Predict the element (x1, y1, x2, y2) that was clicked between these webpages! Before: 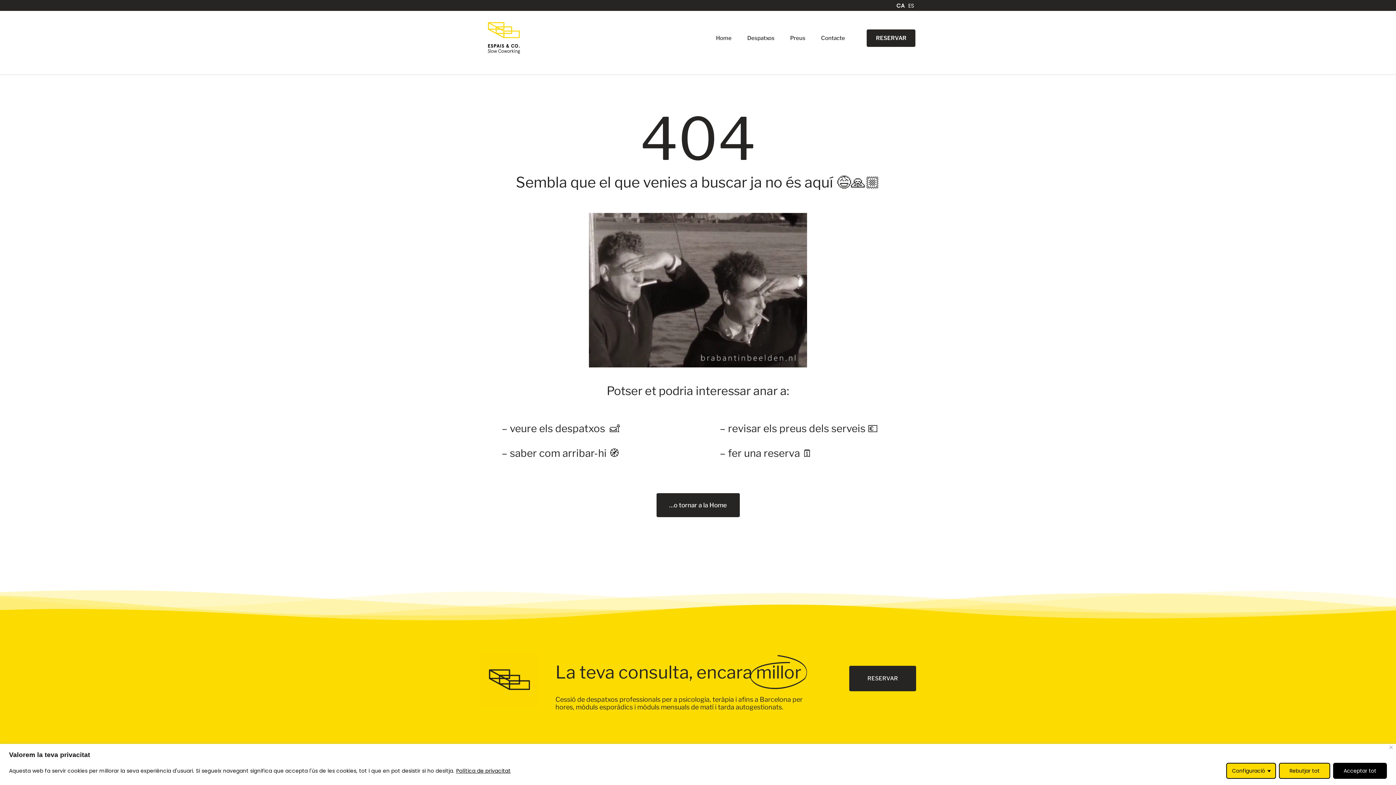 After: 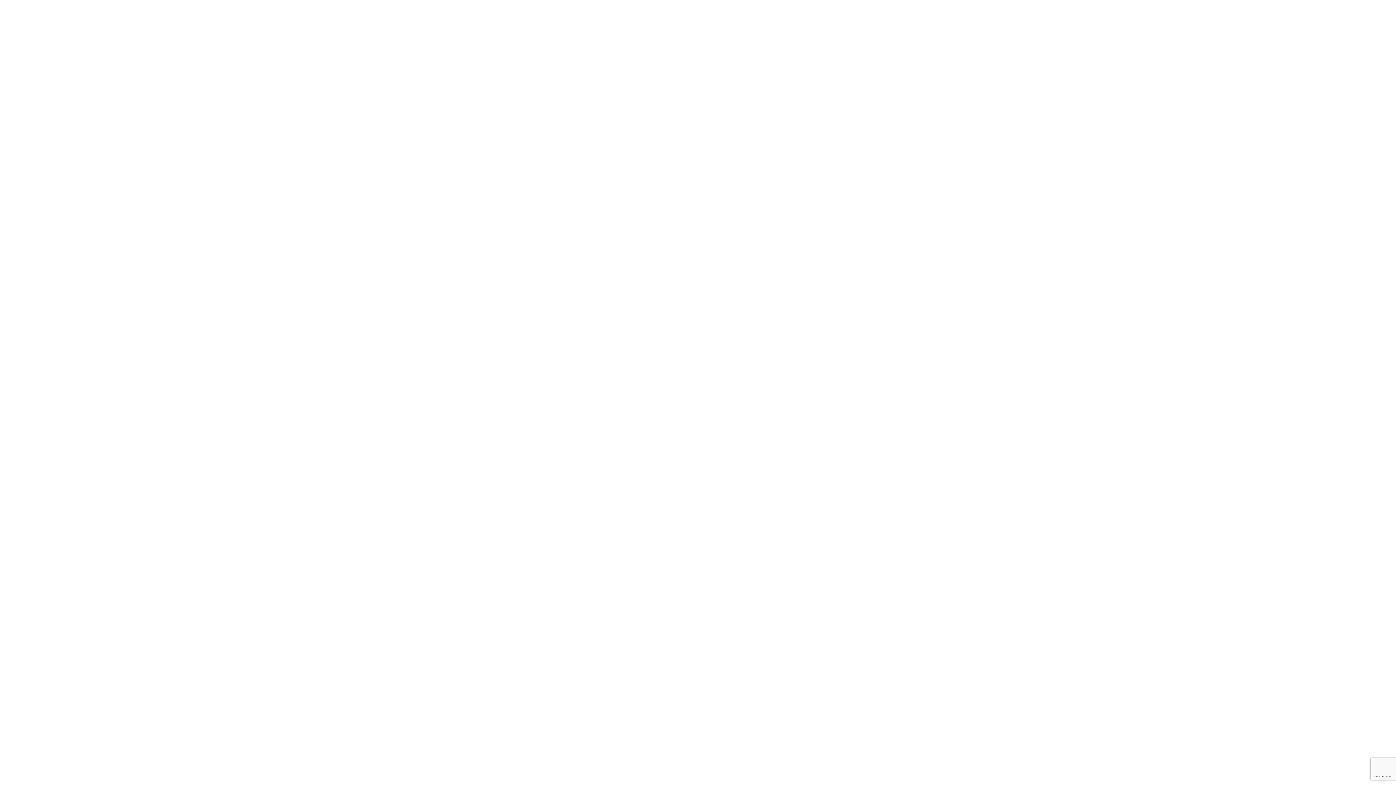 Action: label: fer una reserva 🗓 bbox: (728, 447, 812, 459)